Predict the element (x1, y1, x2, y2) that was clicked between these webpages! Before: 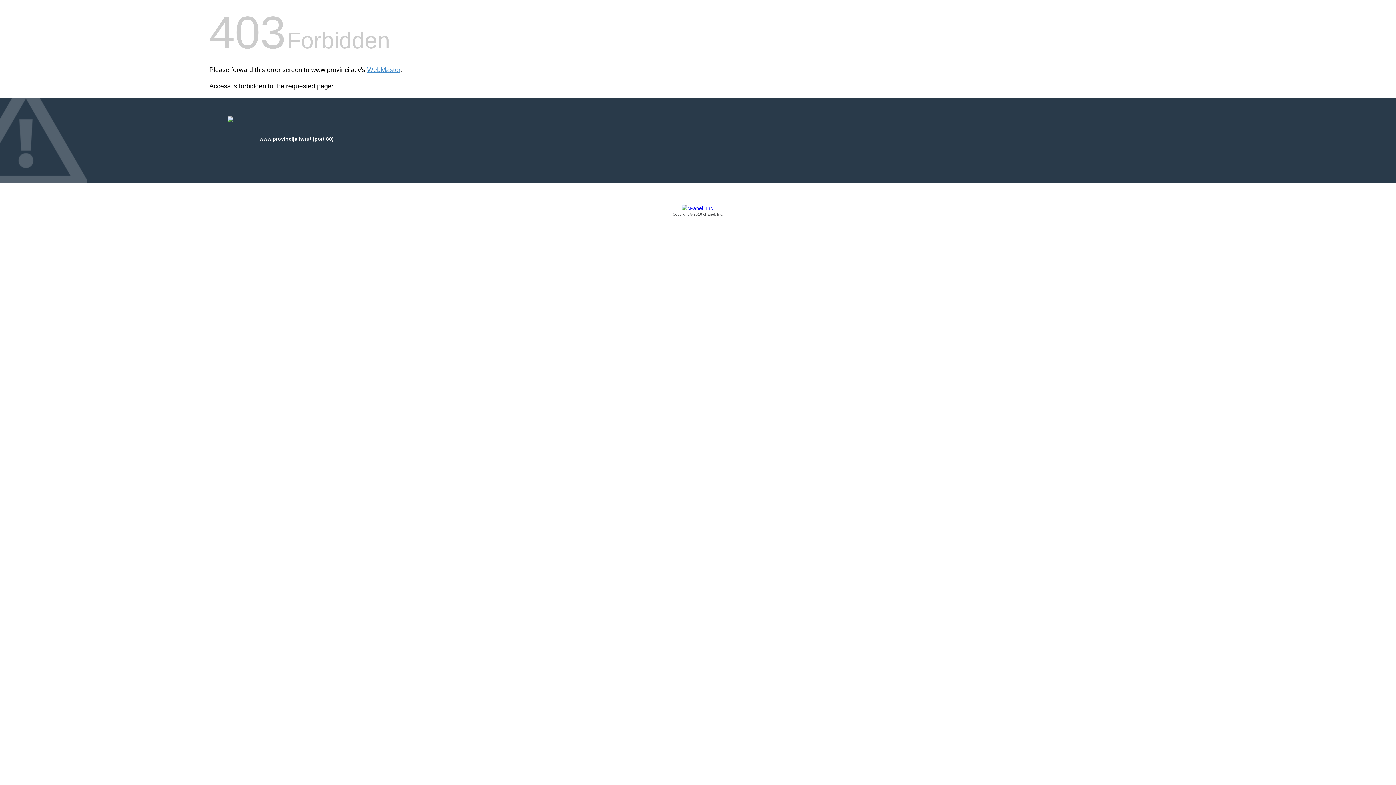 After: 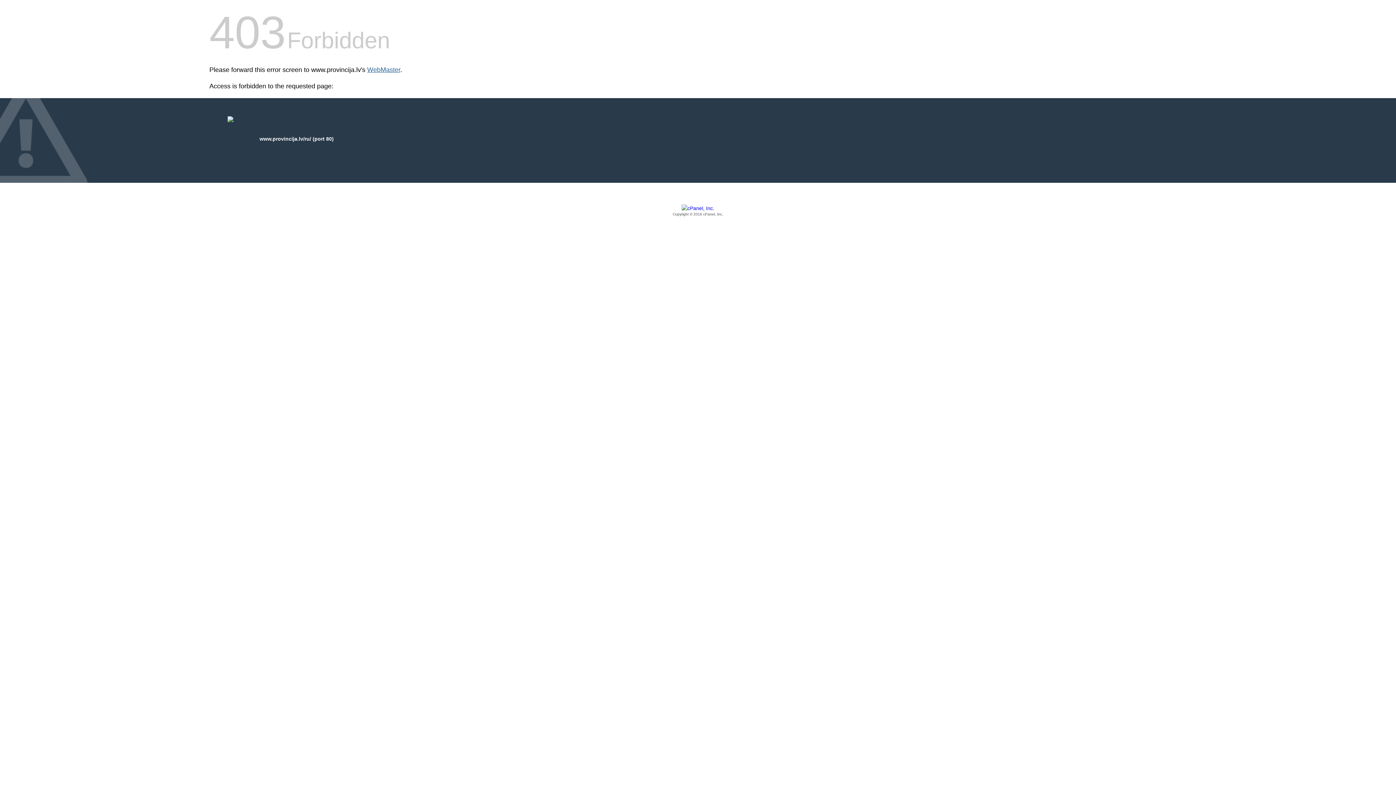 Action: bbox: (367, 66, 400, 73) label: WebMaster